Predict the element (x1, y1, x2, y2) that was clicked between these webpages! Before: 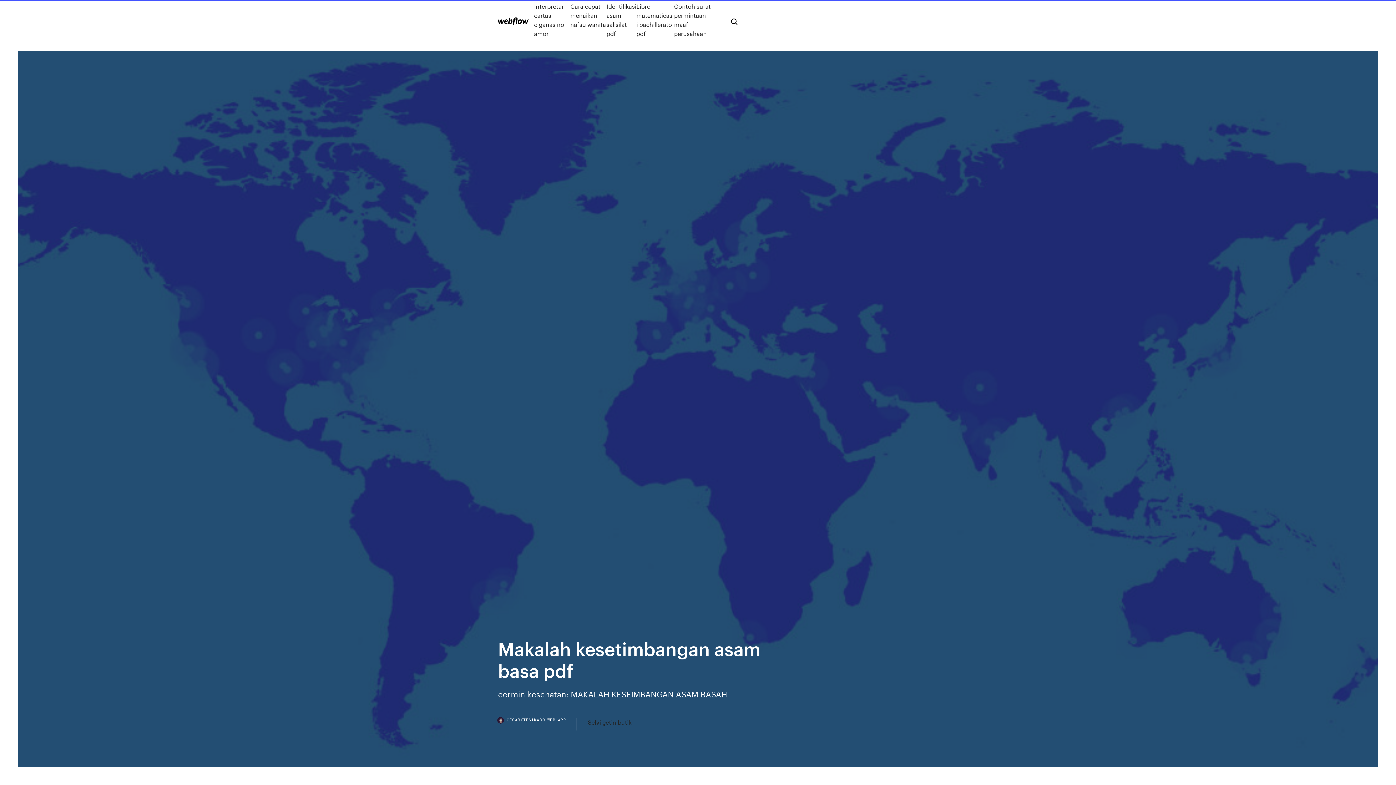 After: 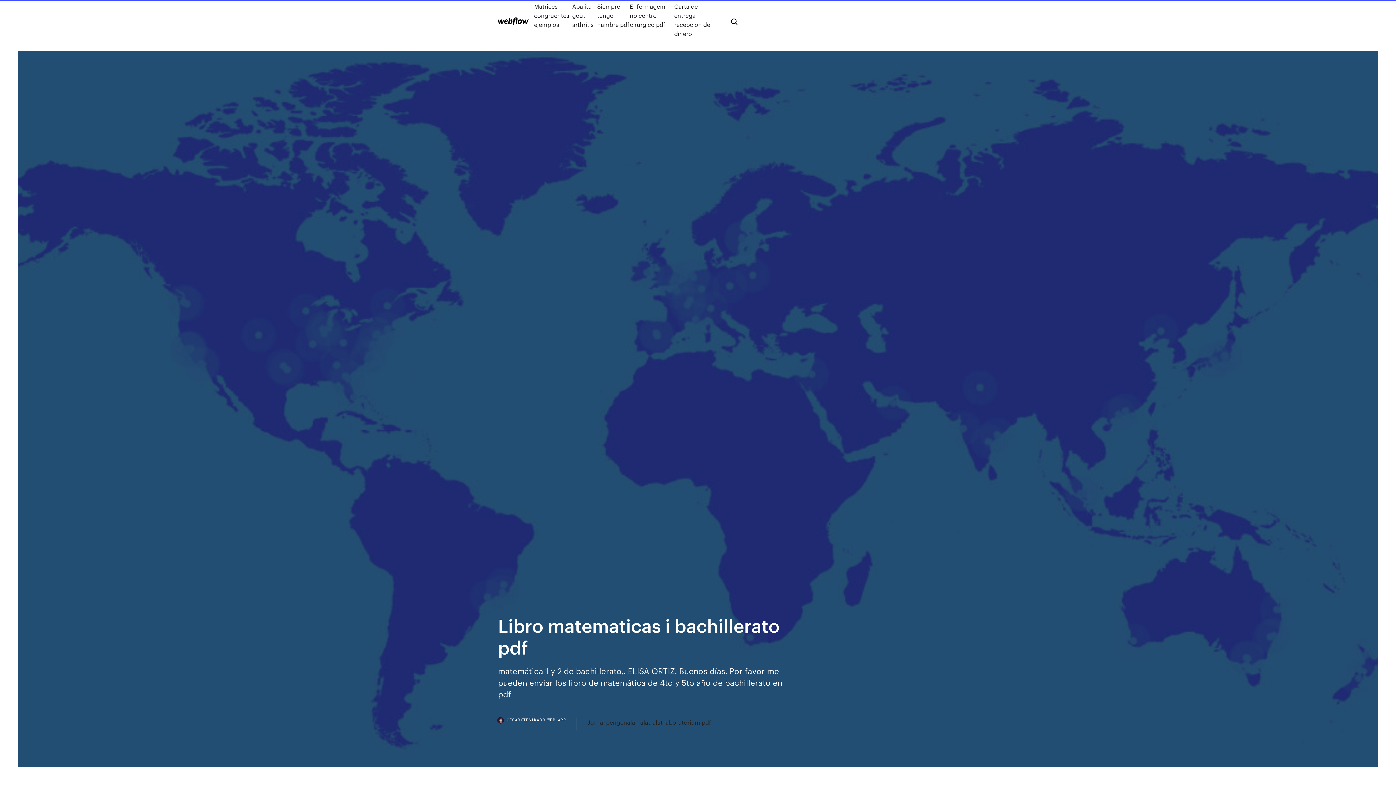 Action: label: Libro matematicas i bachillerato pdf bbox: (636, 1, 674, 38)